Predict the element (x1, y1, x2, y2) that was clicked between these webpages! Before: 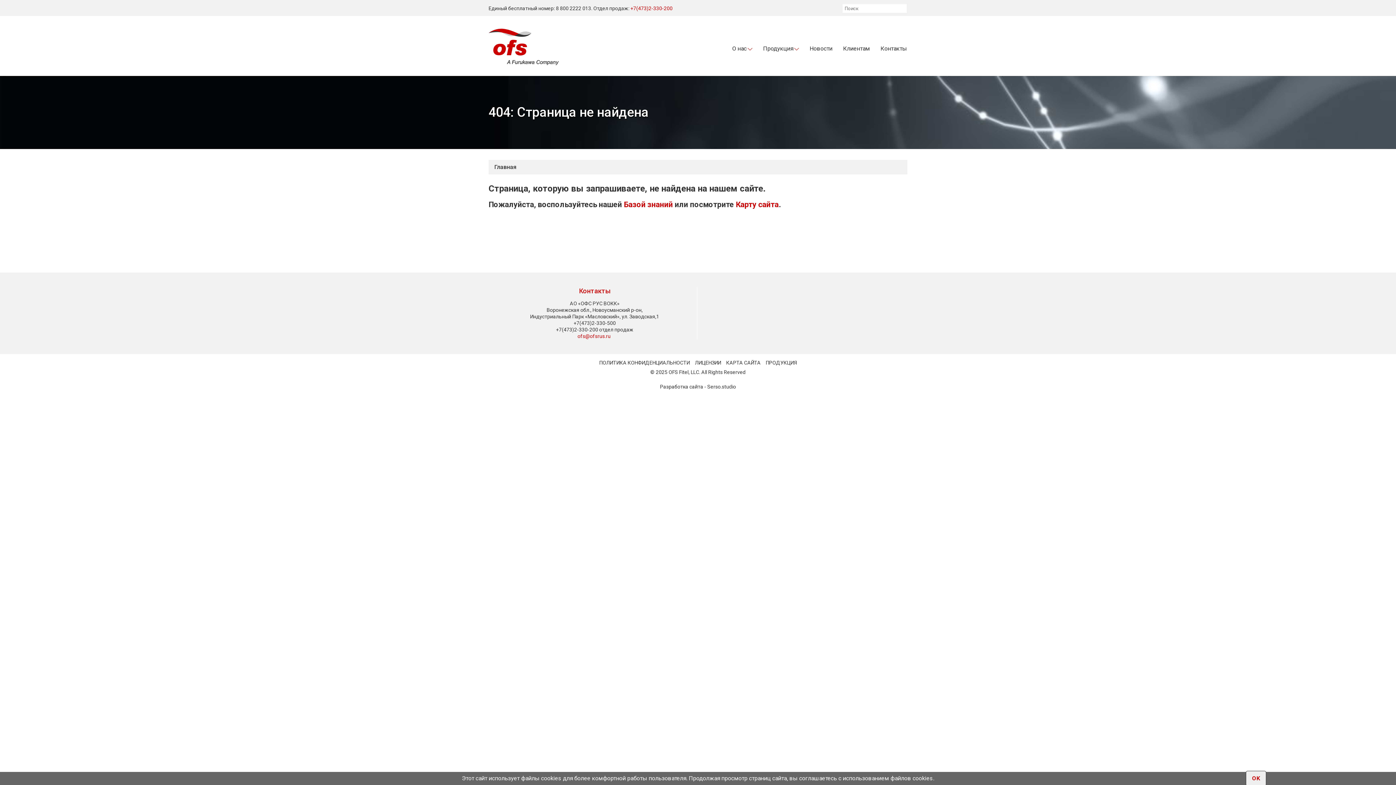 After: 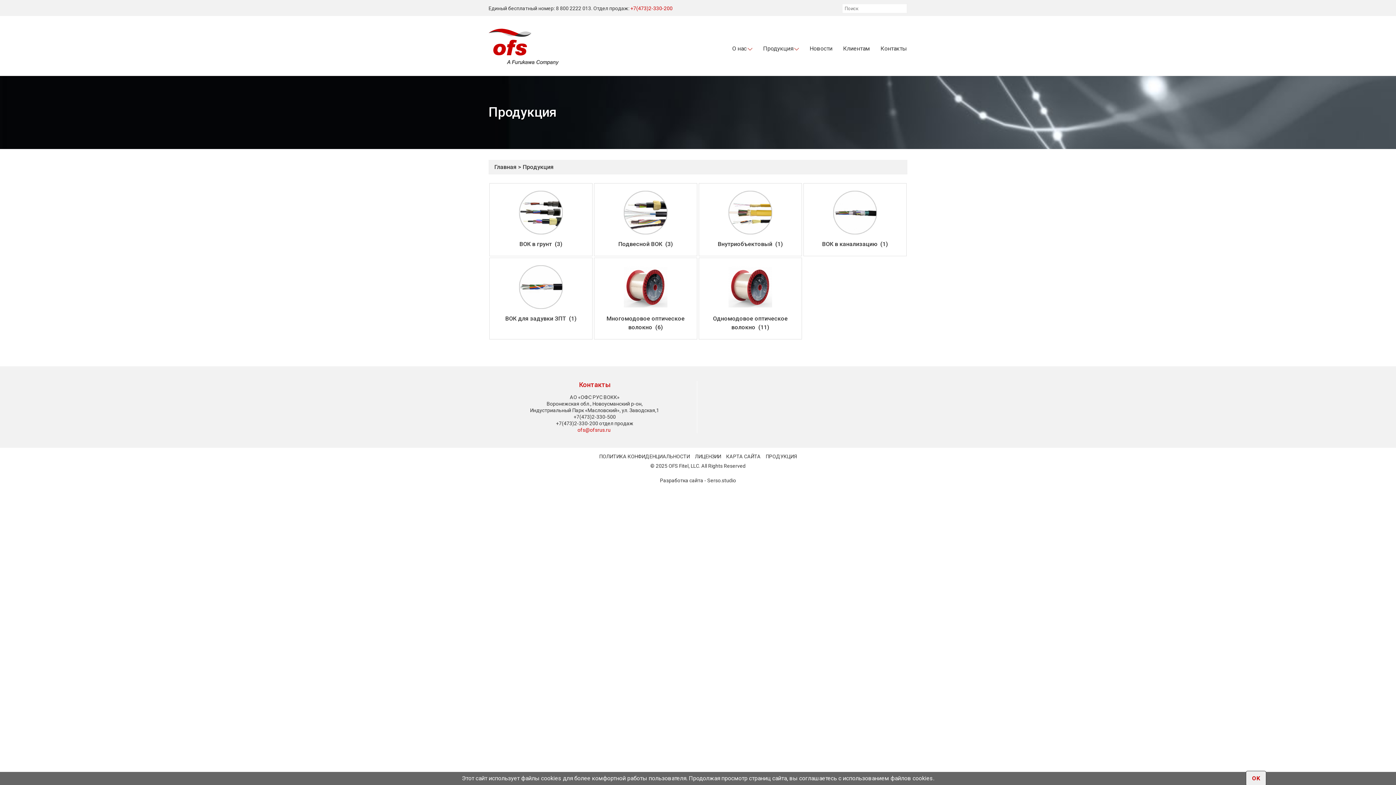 Action: bbox: (753, 39, 799, 70) label: Продукция